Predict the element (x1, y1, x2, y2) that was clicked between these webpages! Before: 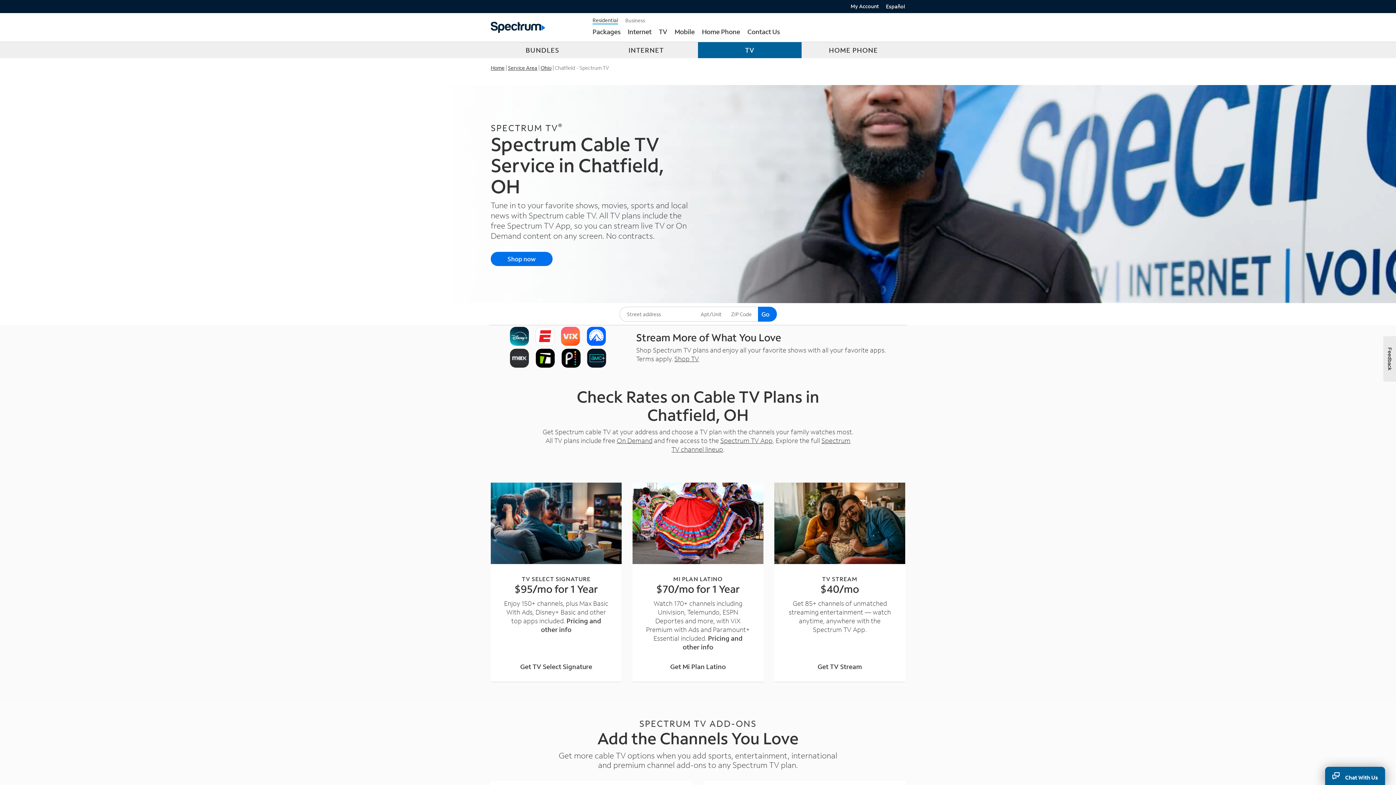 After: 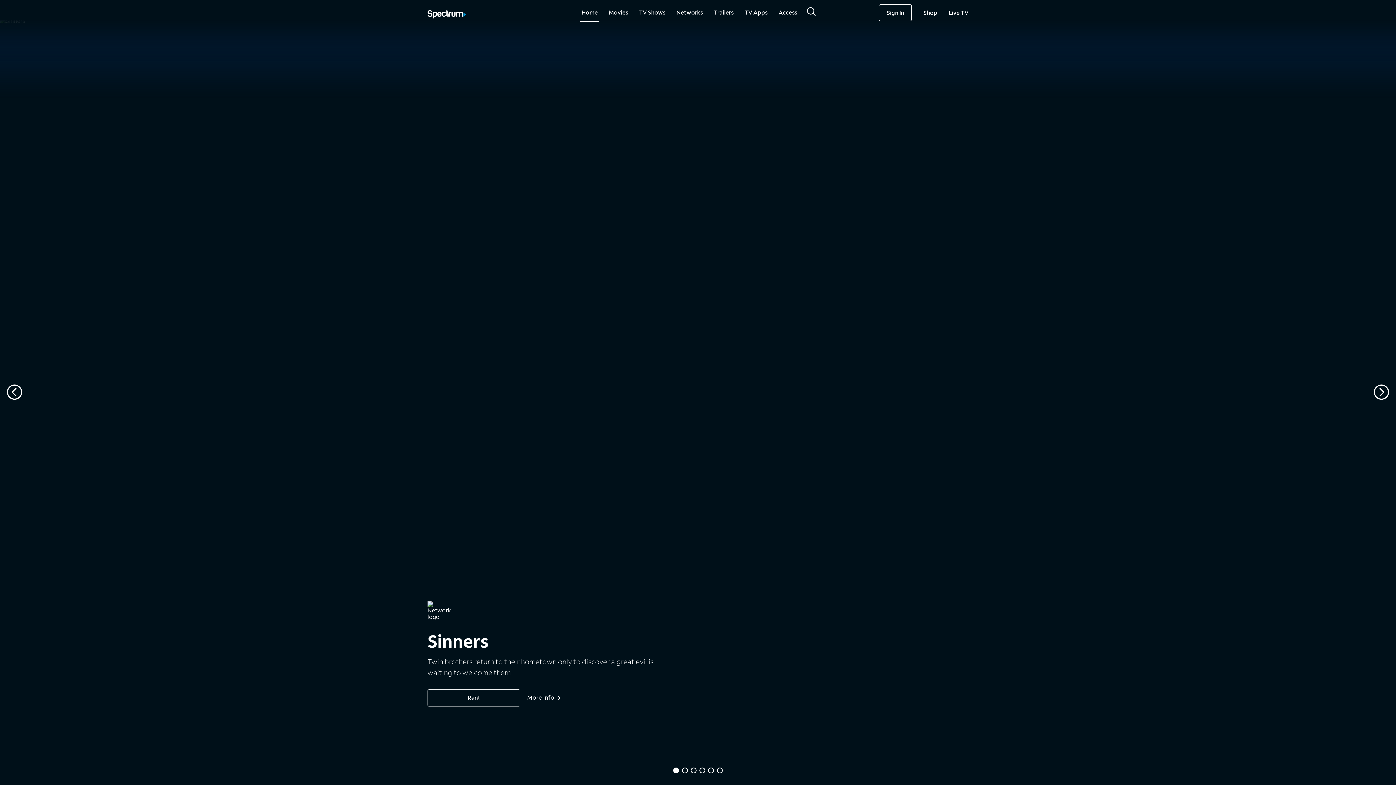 Action: bbox: (616, 436, 652, 445) label: On Demand